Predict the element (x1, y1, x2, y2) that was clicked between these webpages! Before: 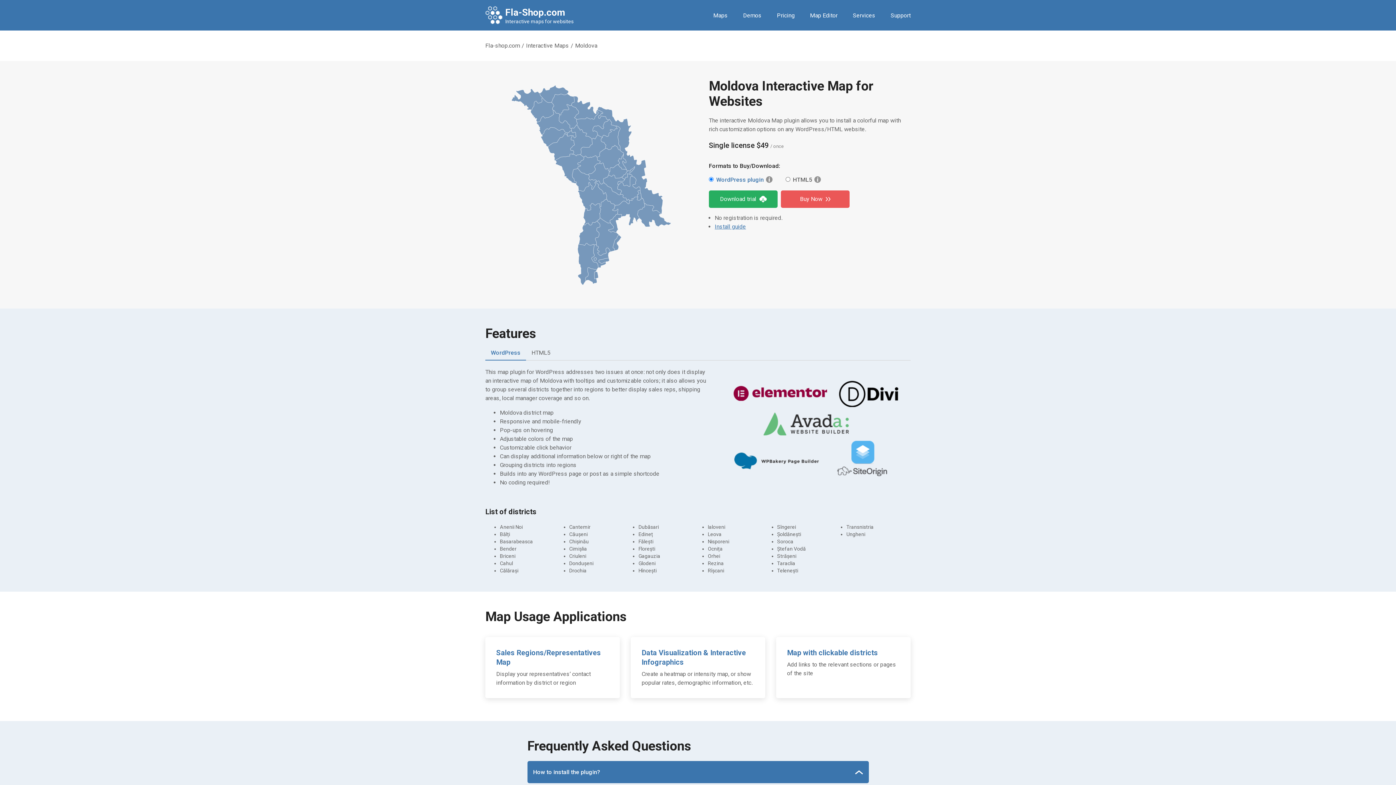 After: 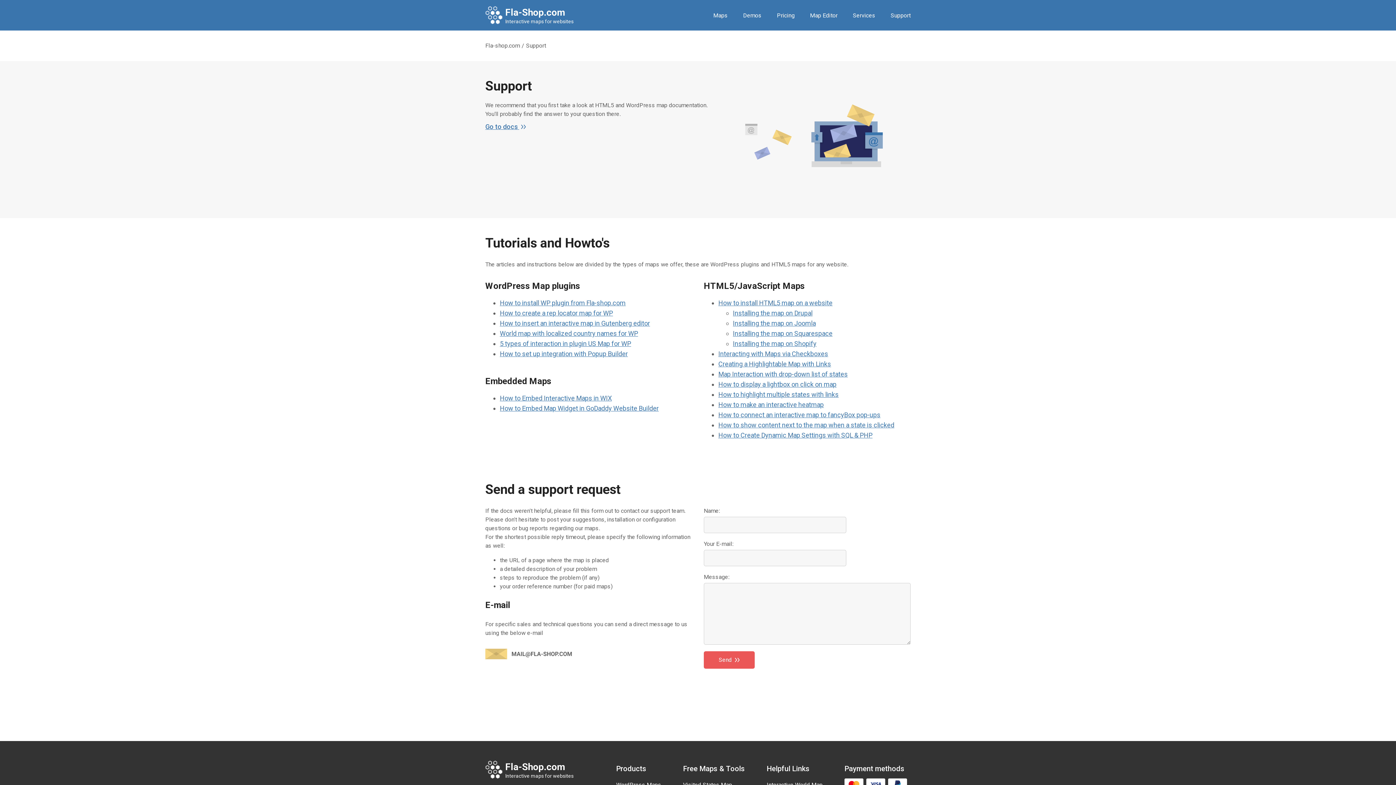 Action: label: Support bbox: (890, 11, 910, 20)